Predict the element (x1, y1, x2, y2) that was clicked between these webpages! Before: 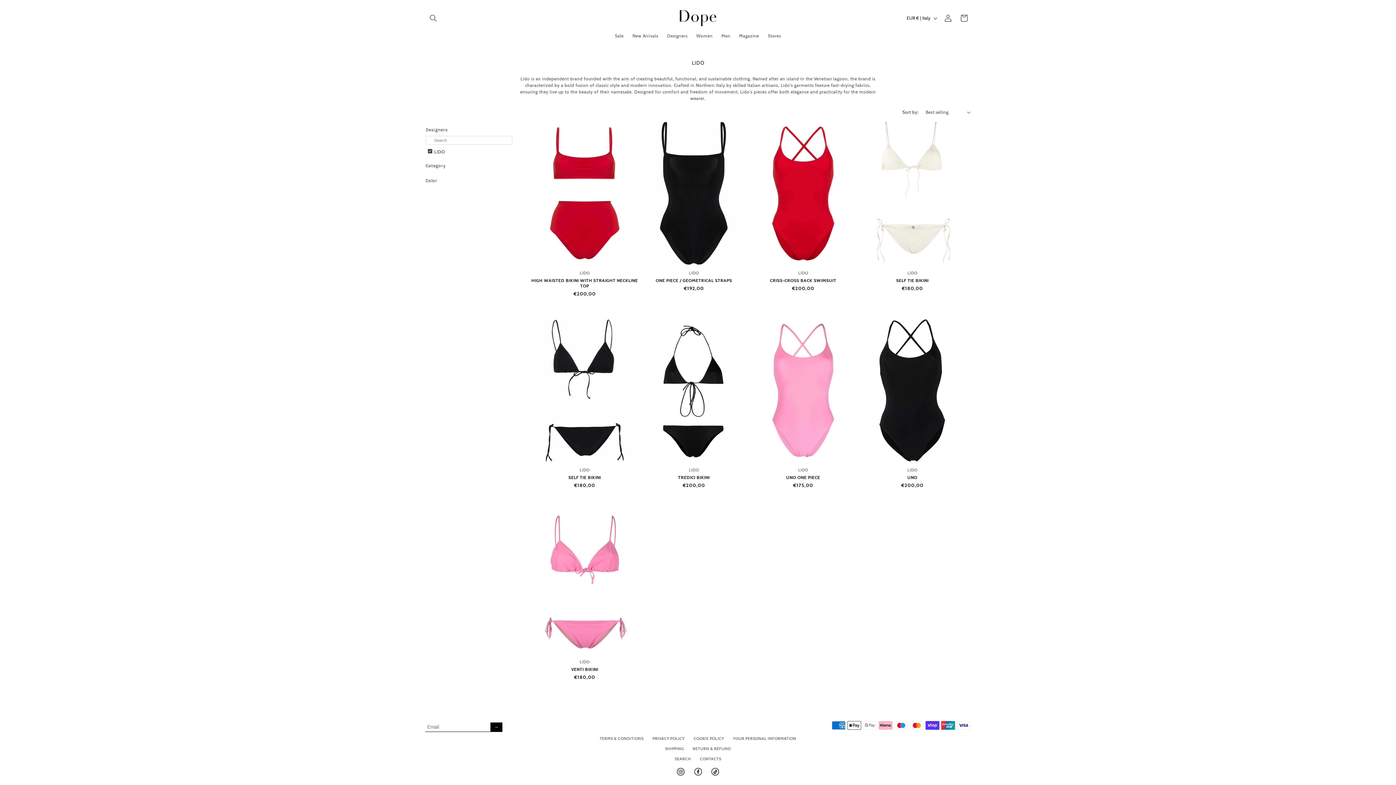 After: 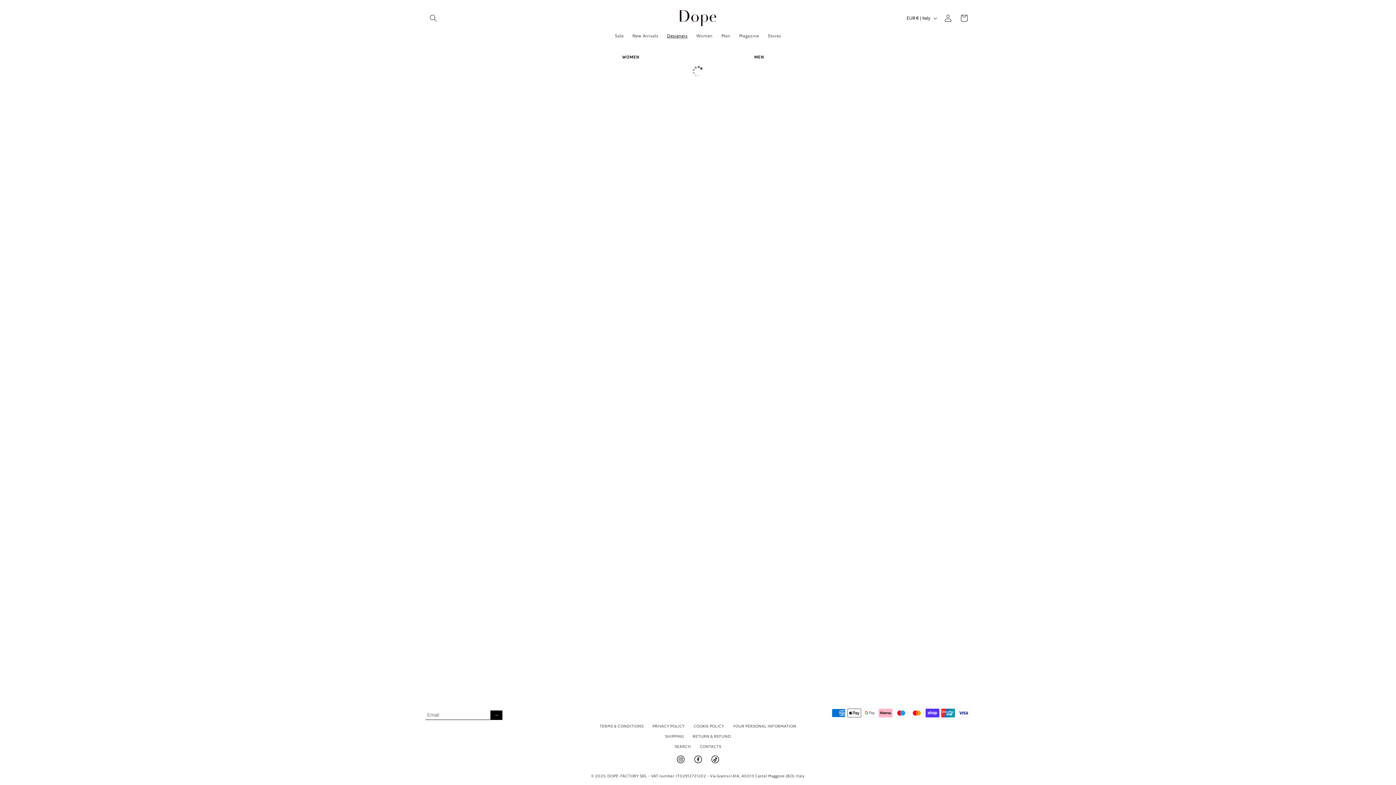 Action: label: Designers bbox: (662, 28, 692, 42)